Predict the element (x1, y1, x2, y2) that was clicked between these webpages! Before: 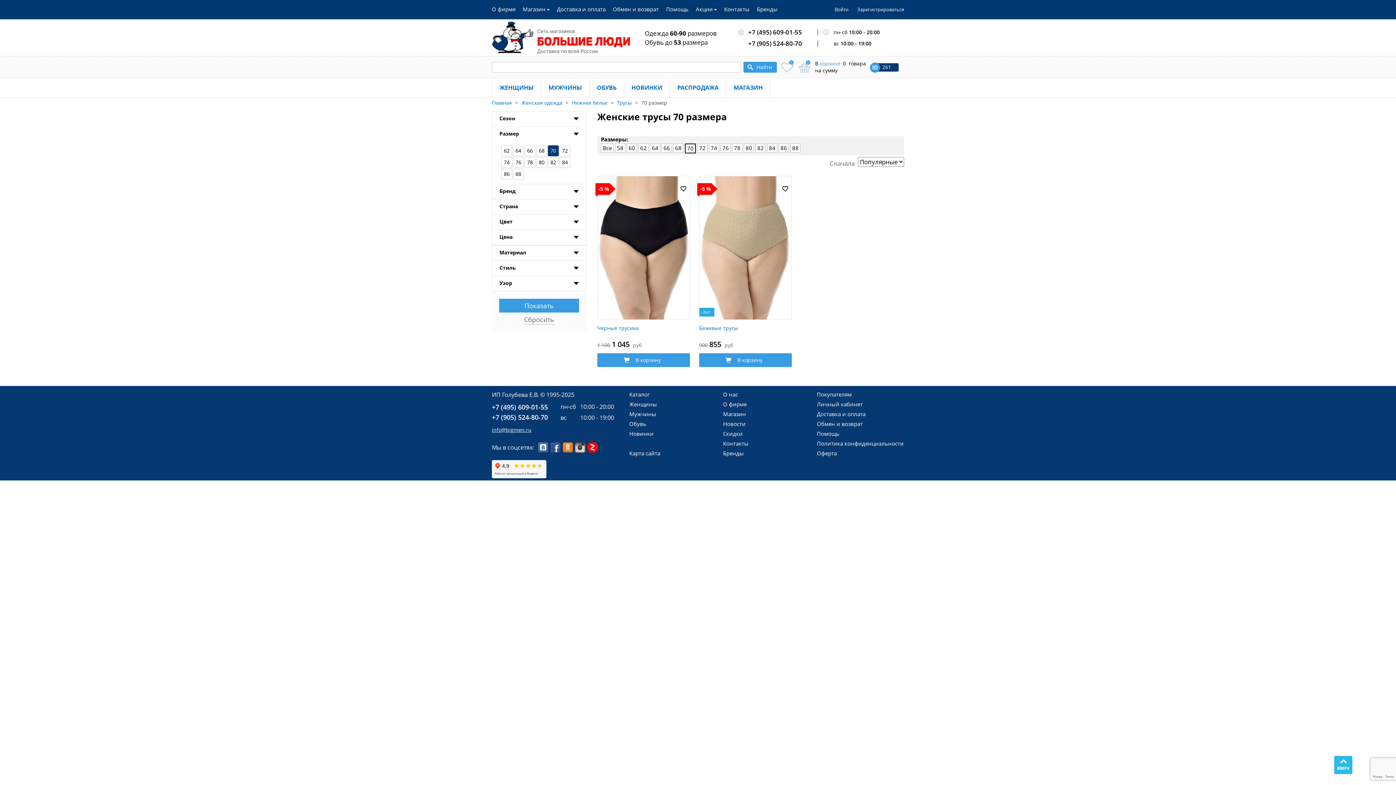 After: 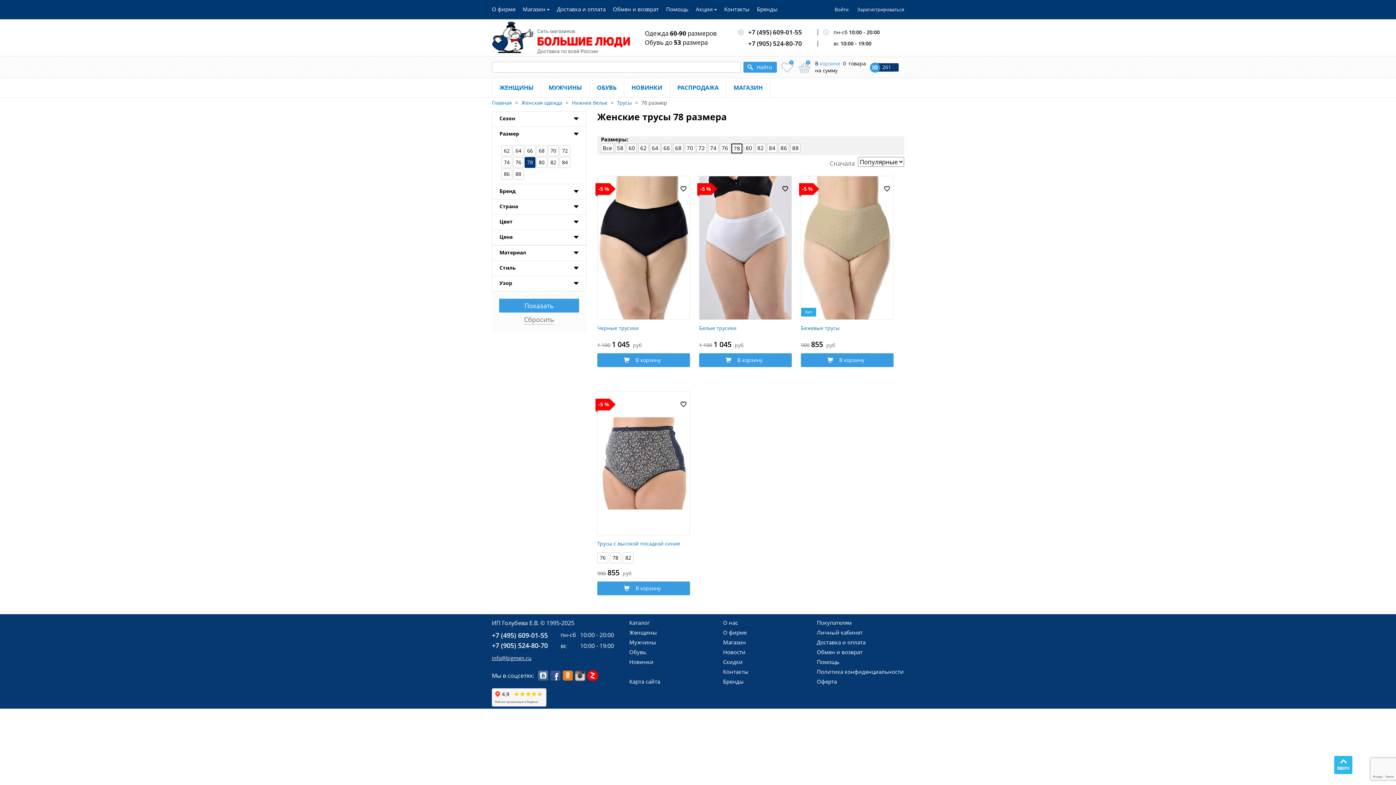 Action: bbox: (732, 143, 742, 152) label: 78